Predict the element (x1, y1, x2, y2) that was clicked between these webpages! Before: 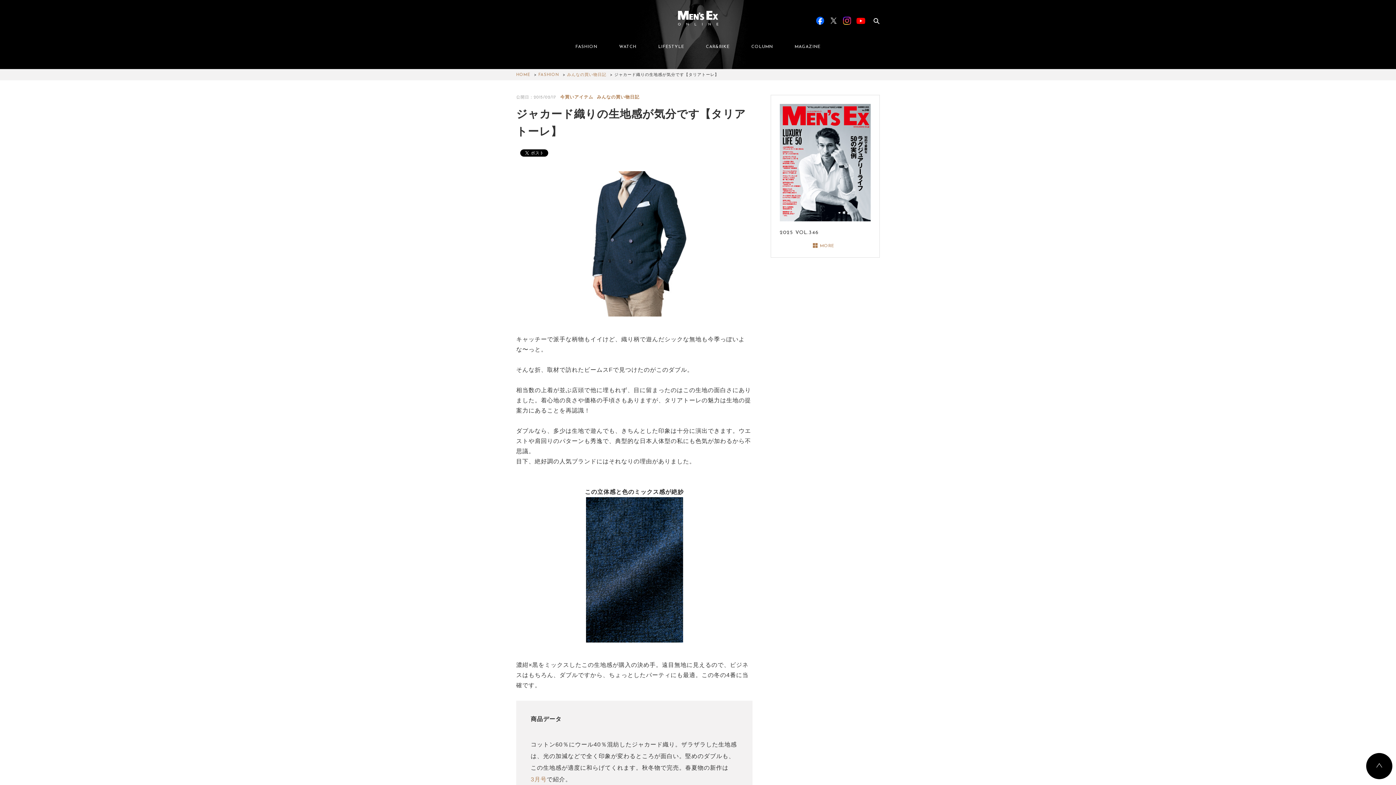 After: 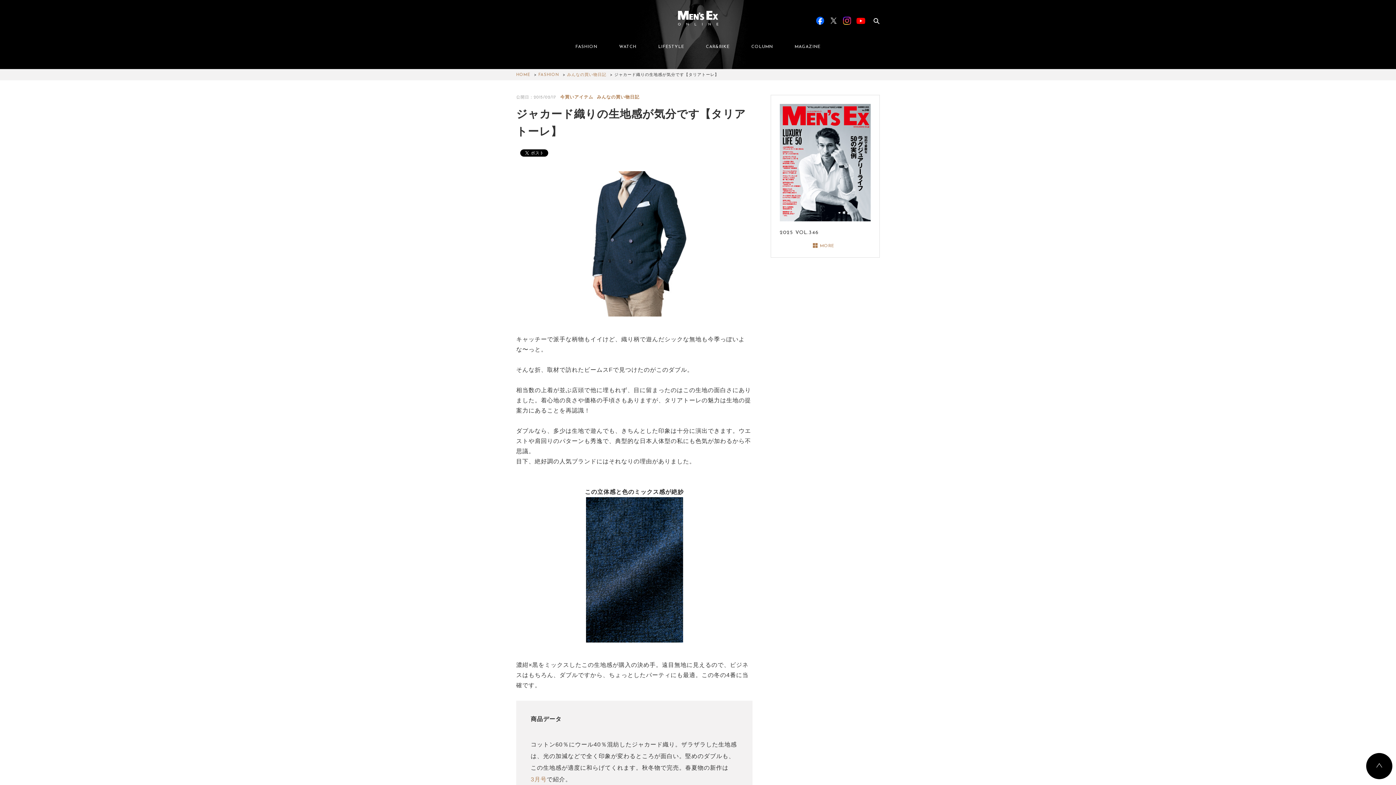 Action: bbox: (1366, 753, 1392, 779)